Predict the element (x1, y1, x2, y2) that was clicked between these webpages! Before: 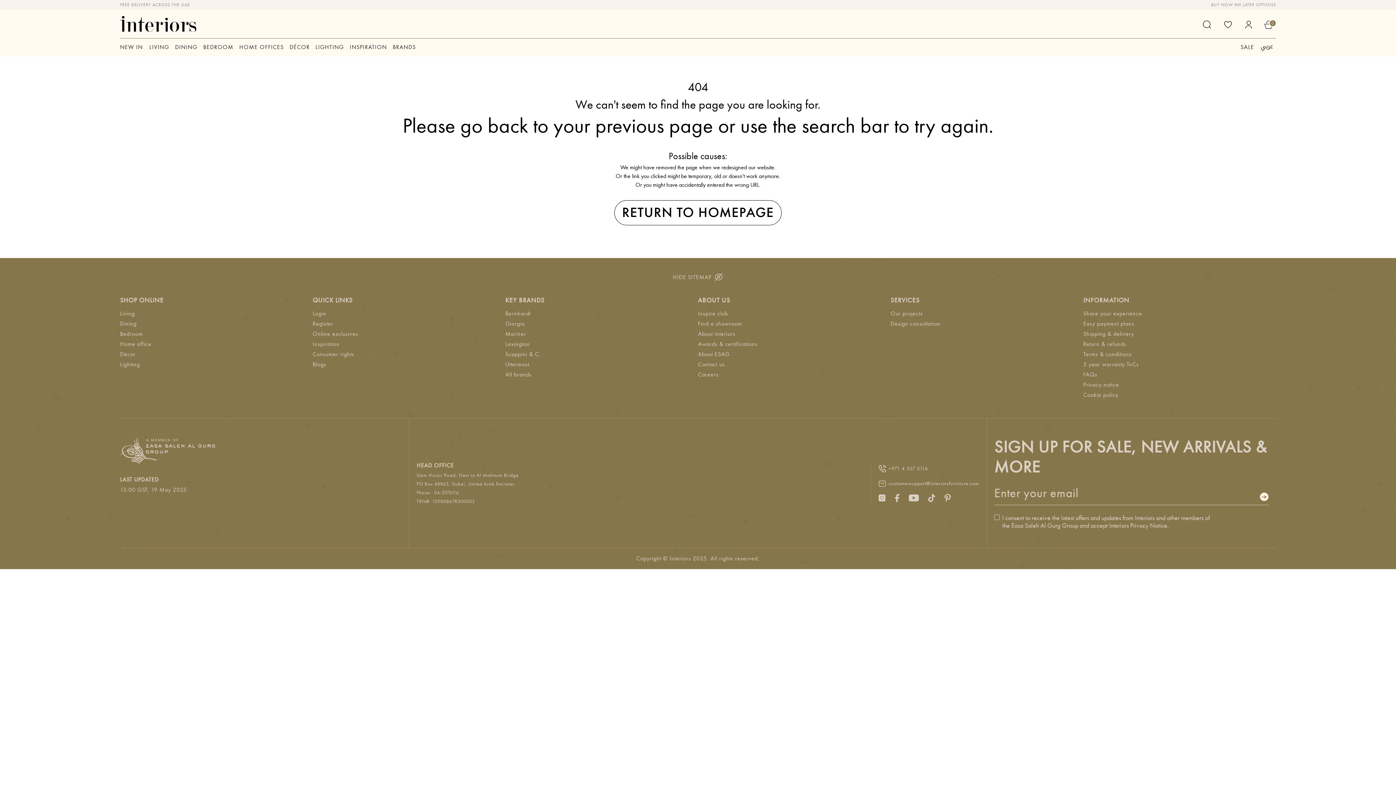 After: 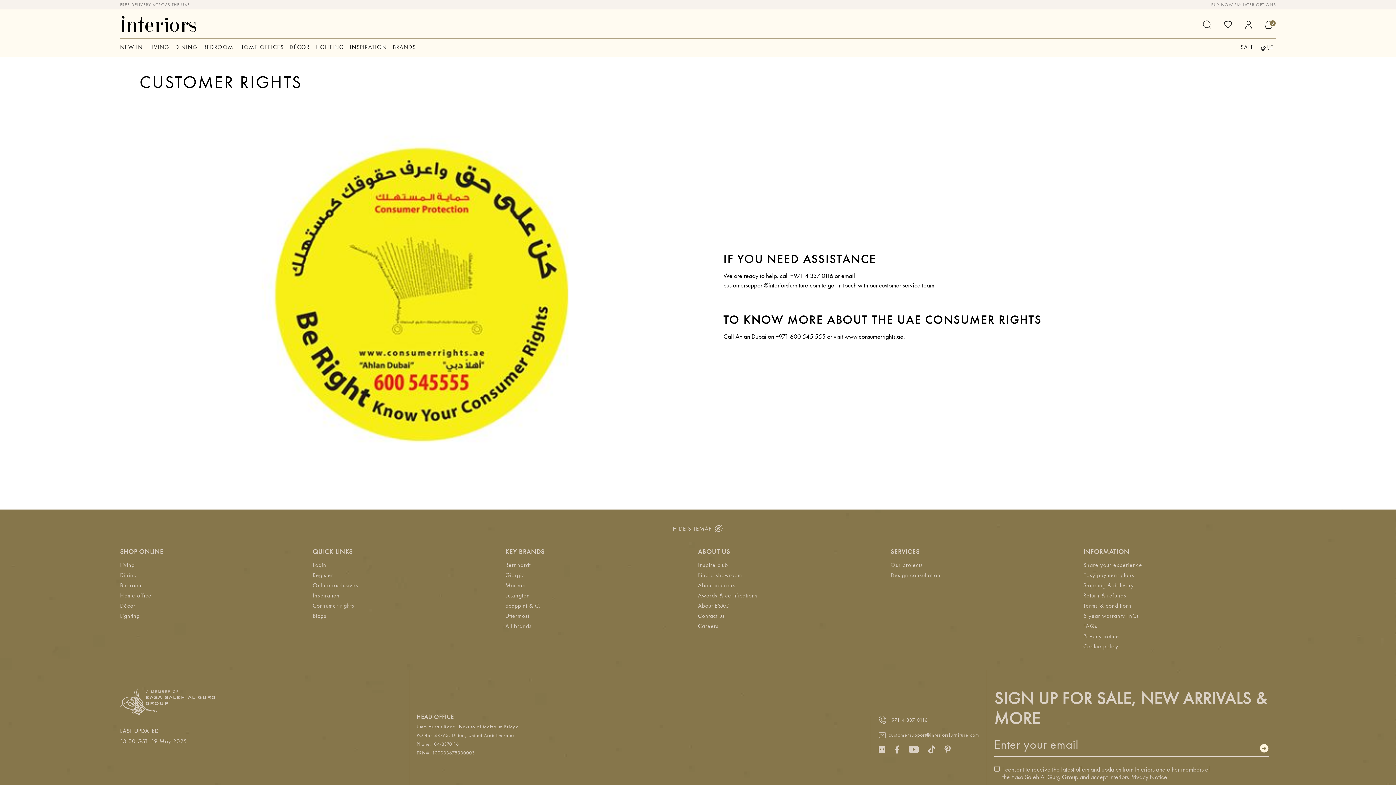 Action: bbox: (312, 350, 354, 357) label: Consumer rights